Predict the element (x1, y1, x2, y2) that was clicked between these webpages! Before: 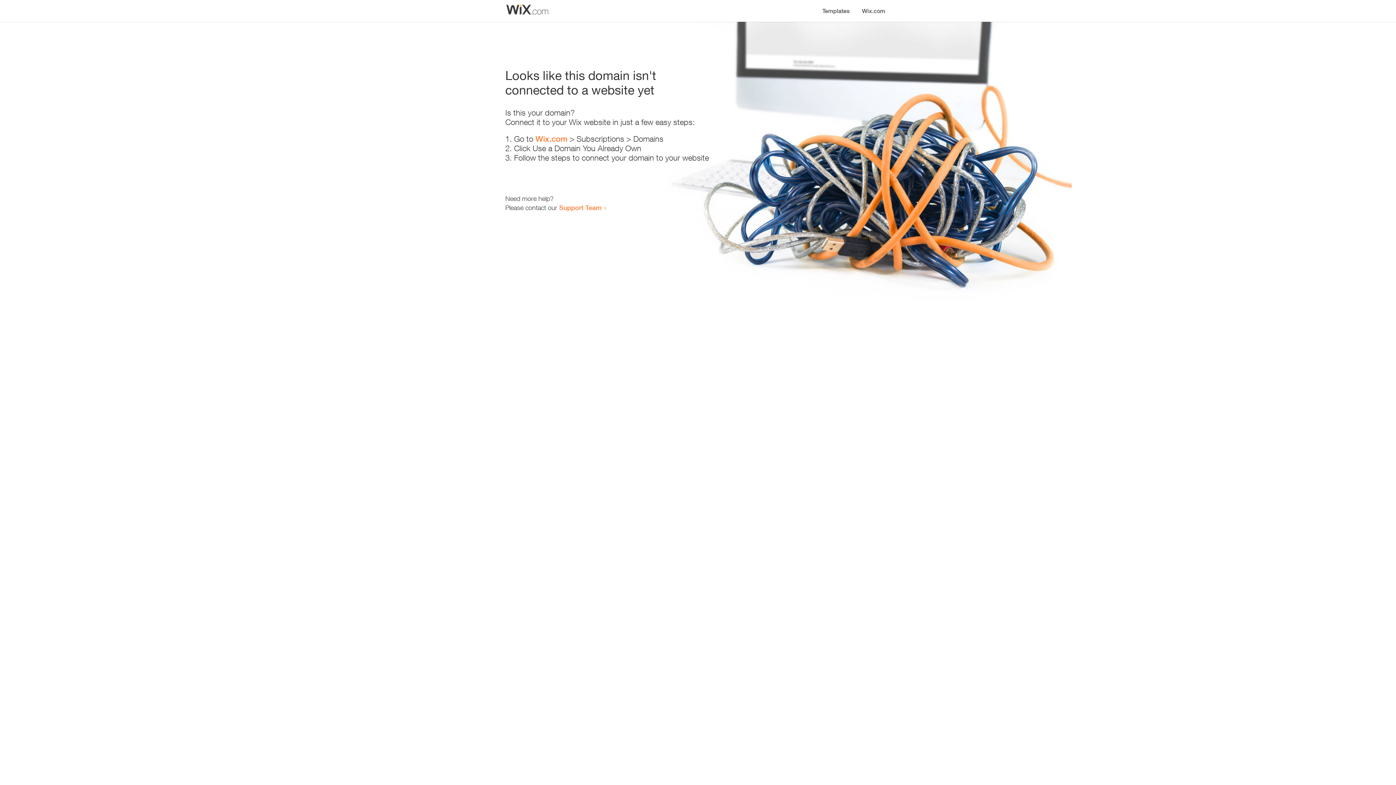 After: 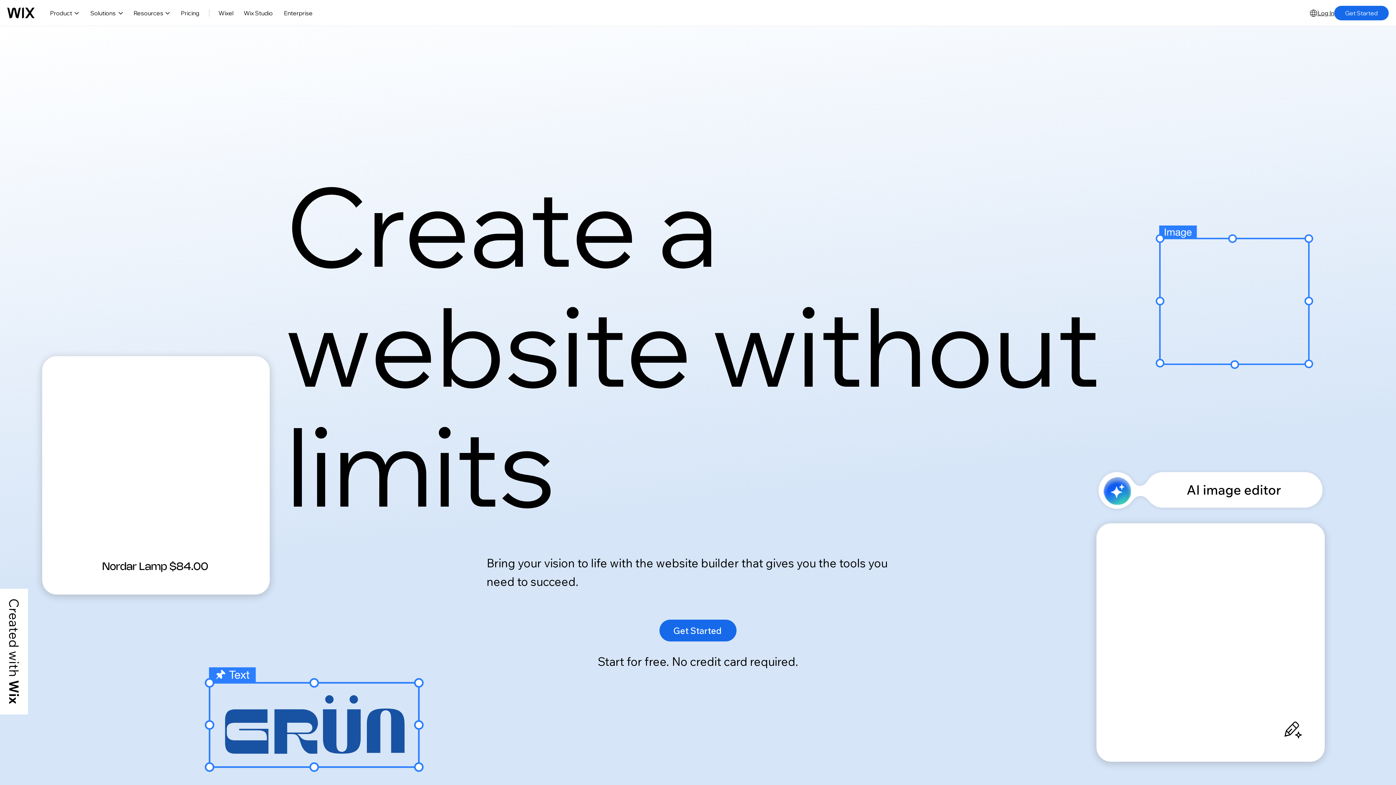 Action: bbox: (856, 0, 890, 14) label: Wix.com